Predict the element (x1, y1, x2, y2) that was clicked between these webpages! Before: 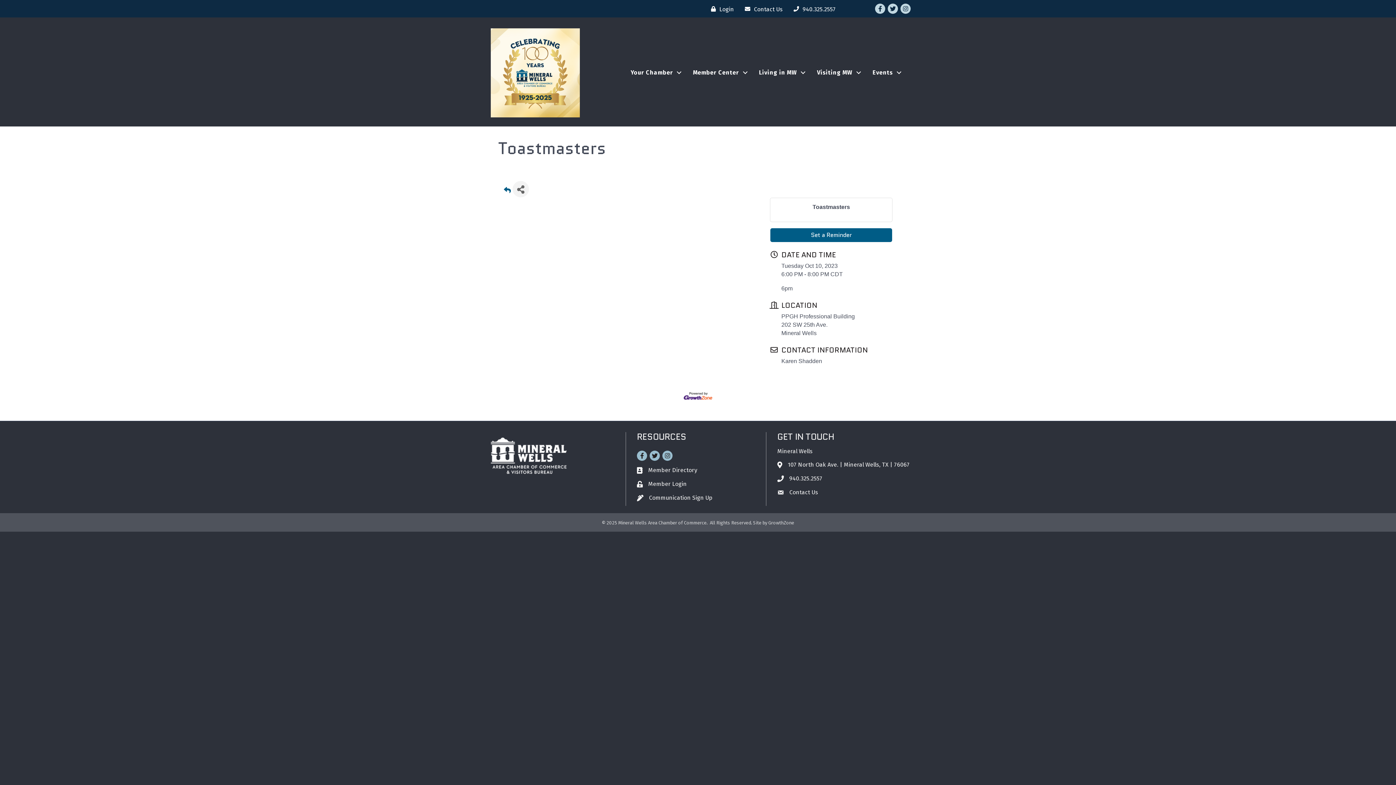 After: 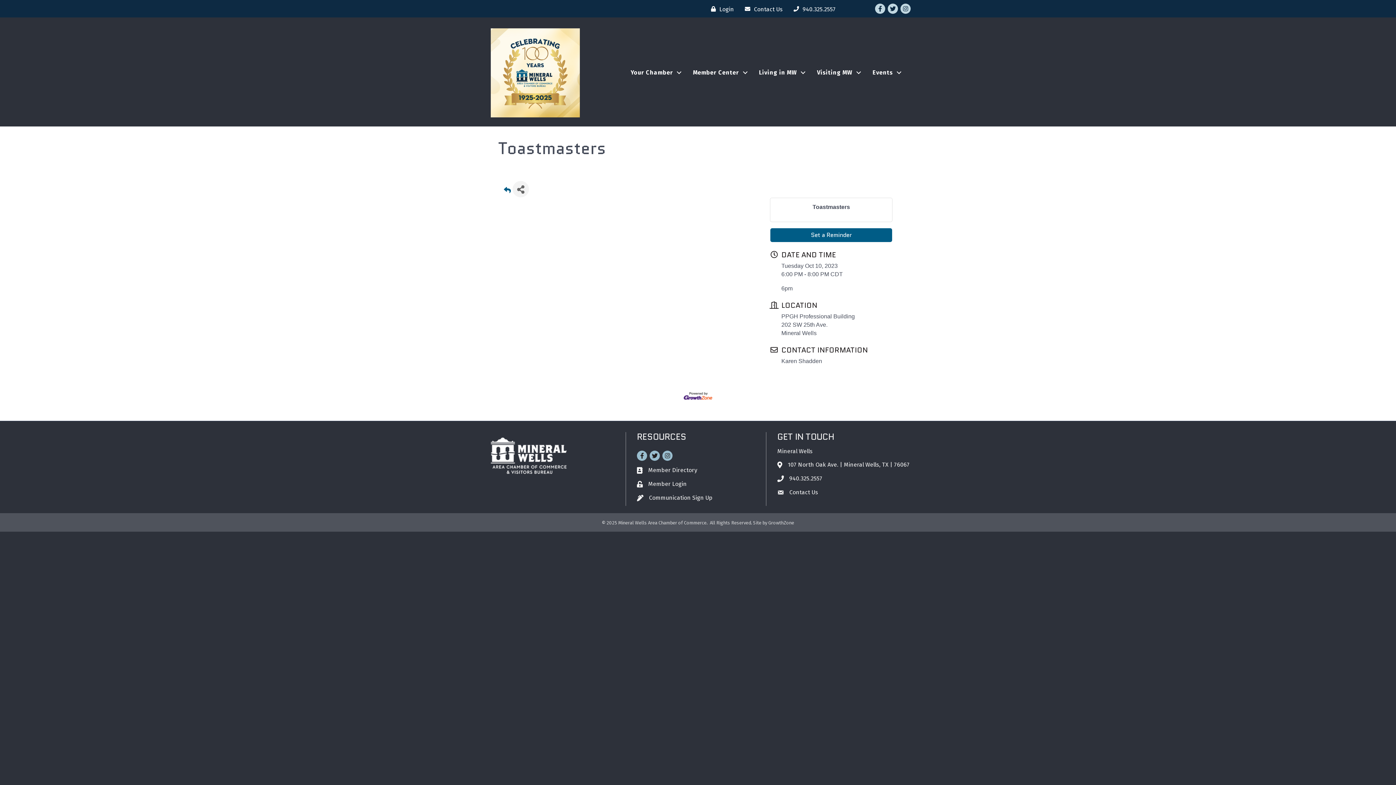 Action: bbox: (683, 392, 712, 399)